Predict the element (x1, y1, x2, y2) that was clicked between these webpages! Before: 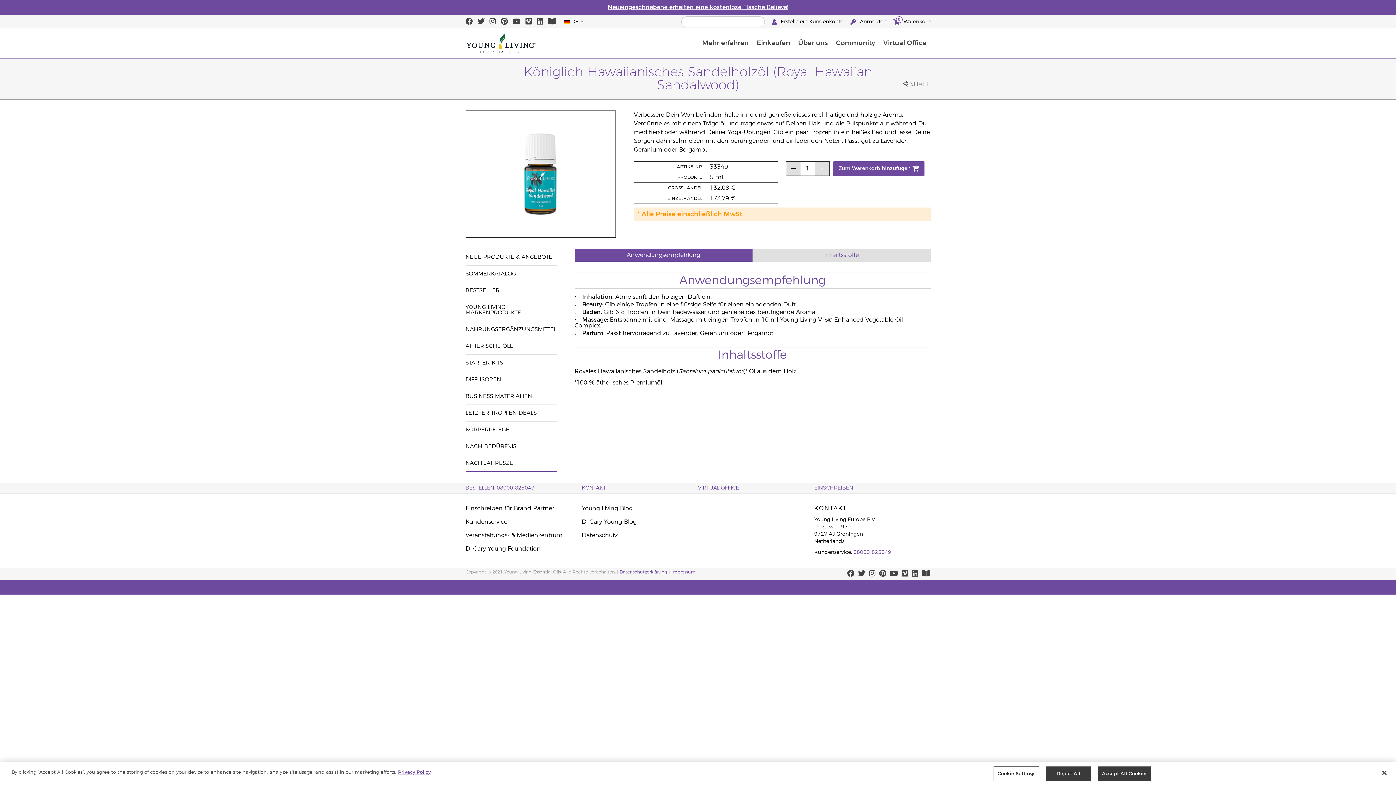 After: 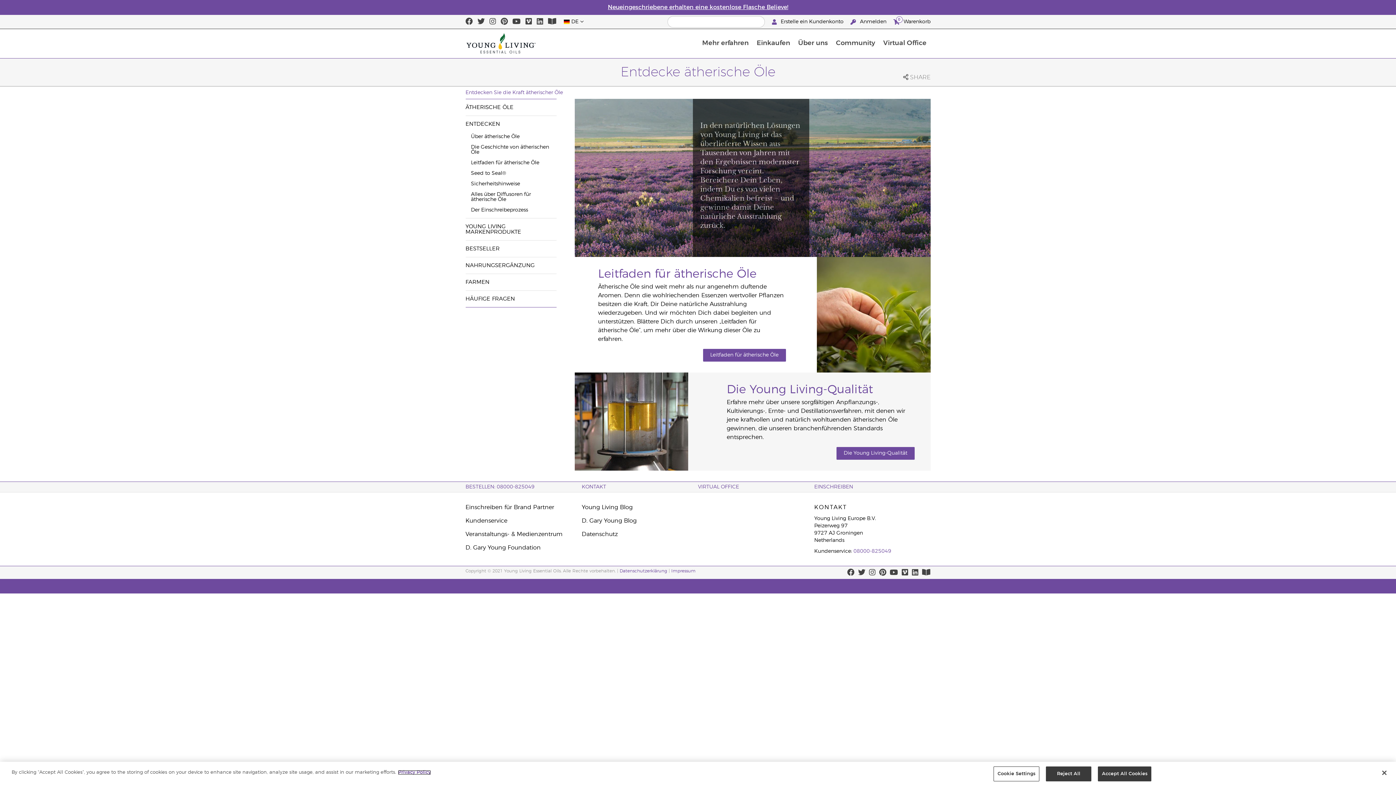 Action: bbox: (698, 39, 752, 47) label: Mehr erfahren